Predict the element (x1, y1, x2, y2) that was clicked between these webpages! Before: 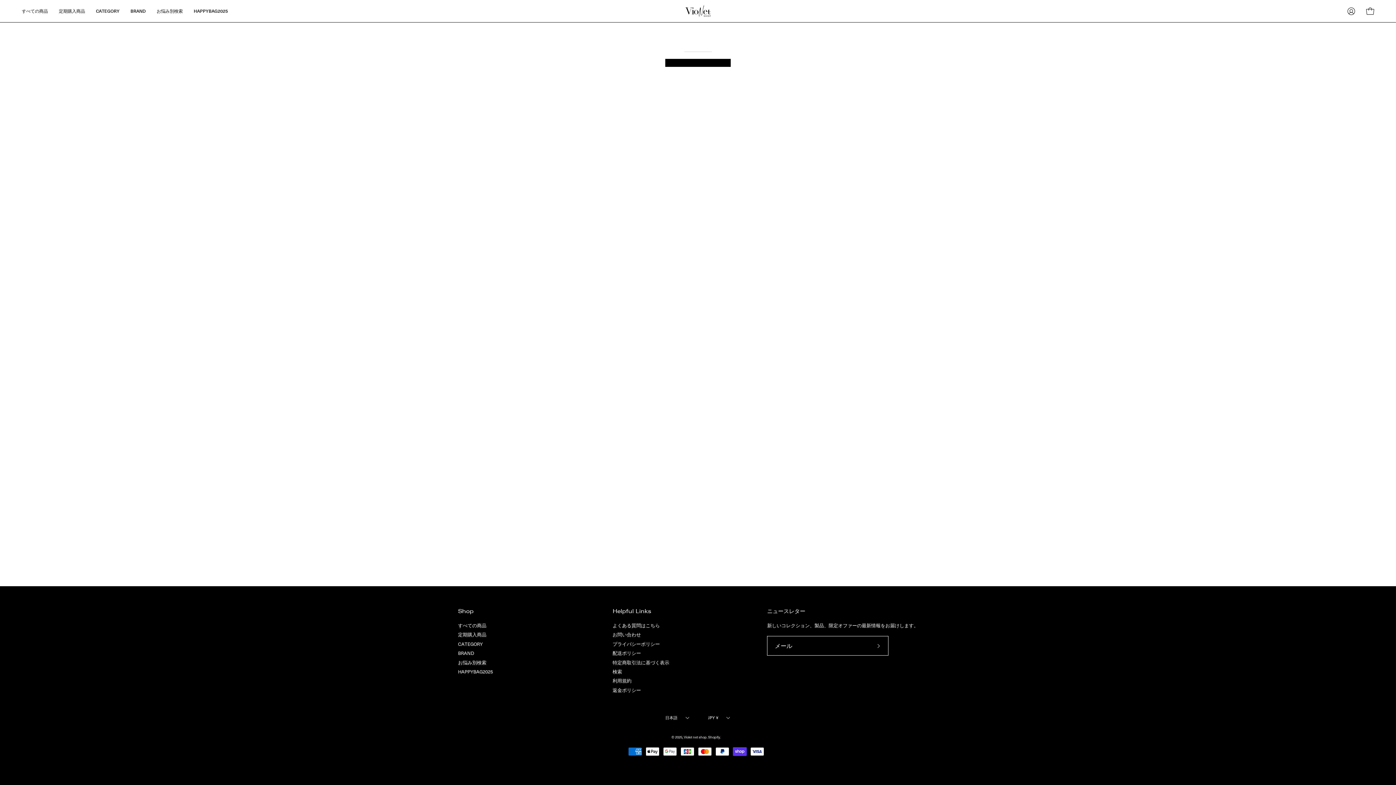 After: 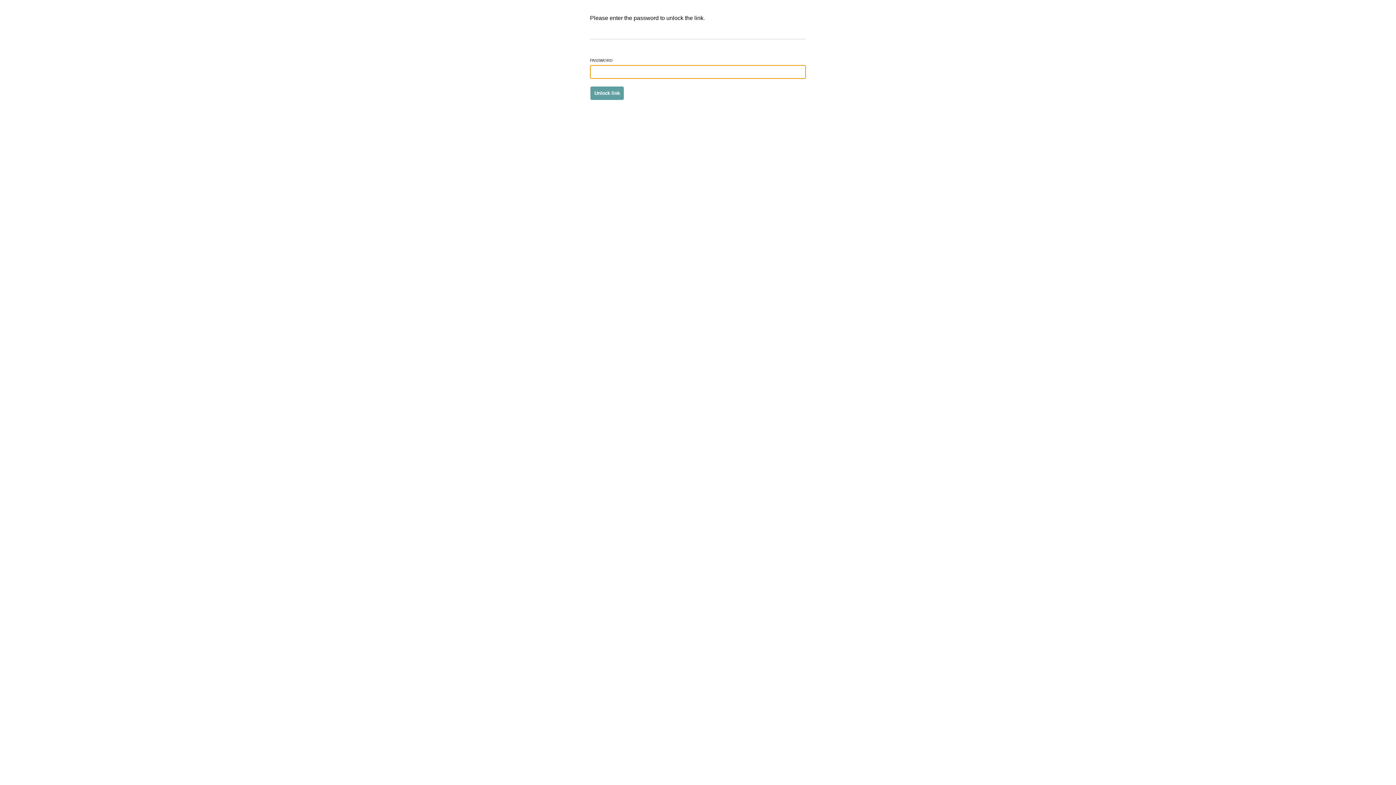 Action: label: HAPPYBAG2025 bbox: (458, 668, 493, 675)